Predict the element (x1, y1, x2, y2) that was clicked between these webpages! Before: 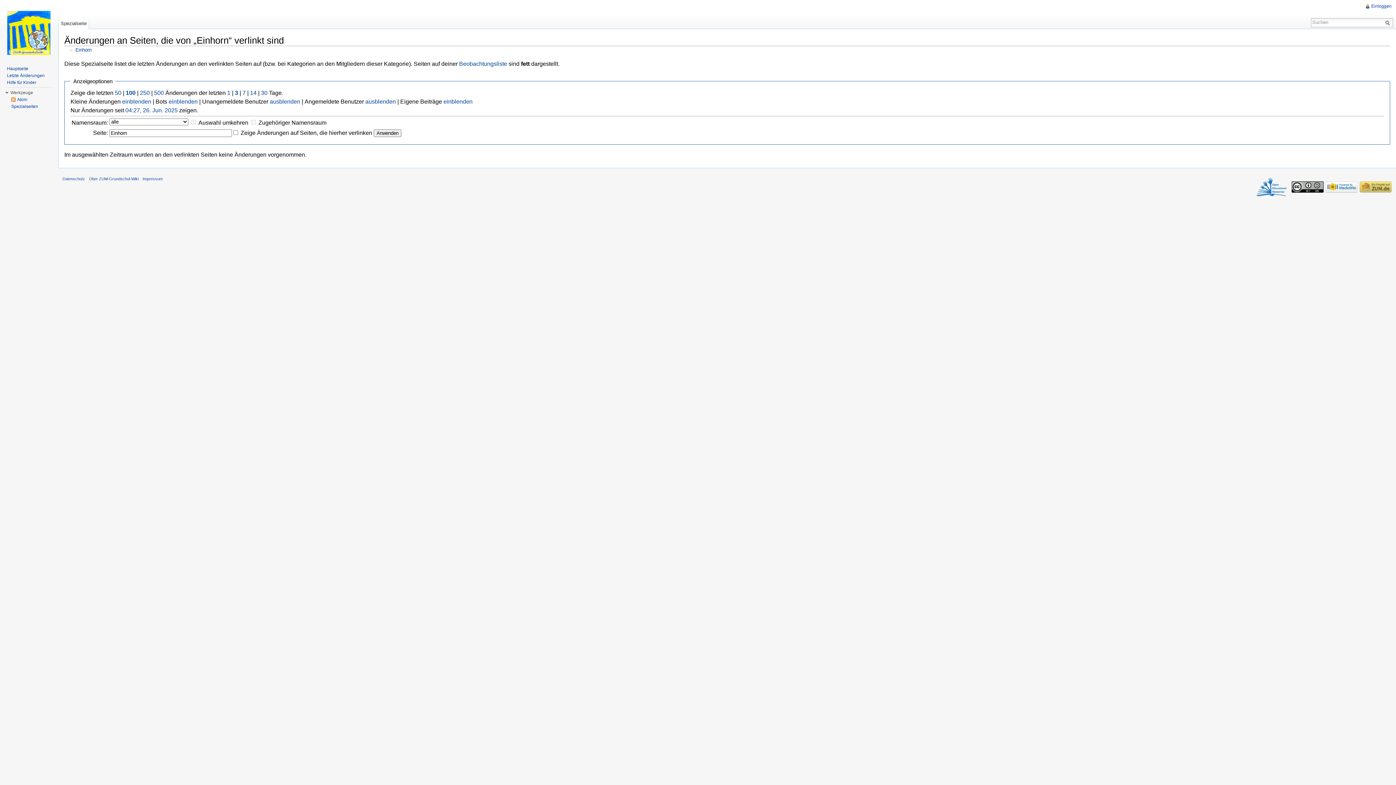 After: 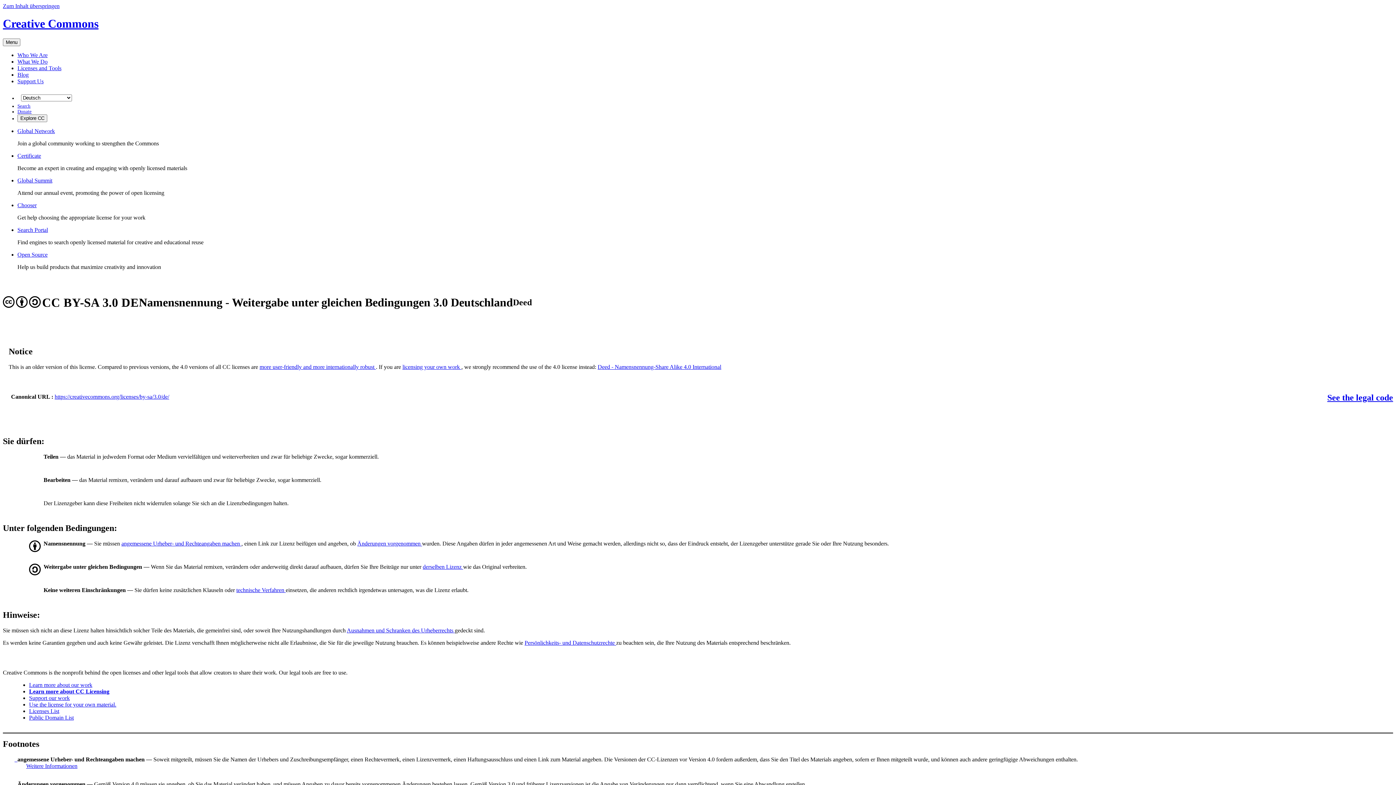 Action: bbox: (1291, 184, 1323, 188)